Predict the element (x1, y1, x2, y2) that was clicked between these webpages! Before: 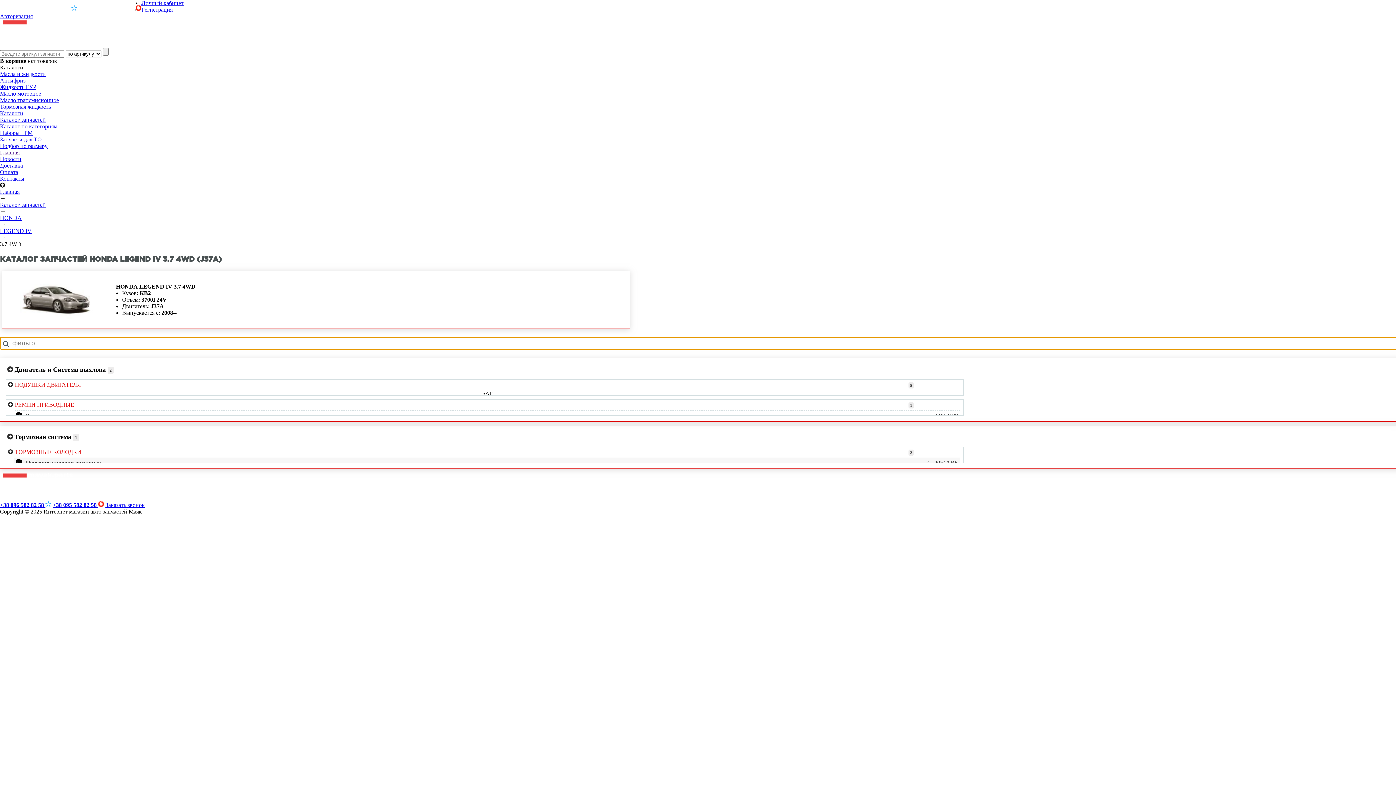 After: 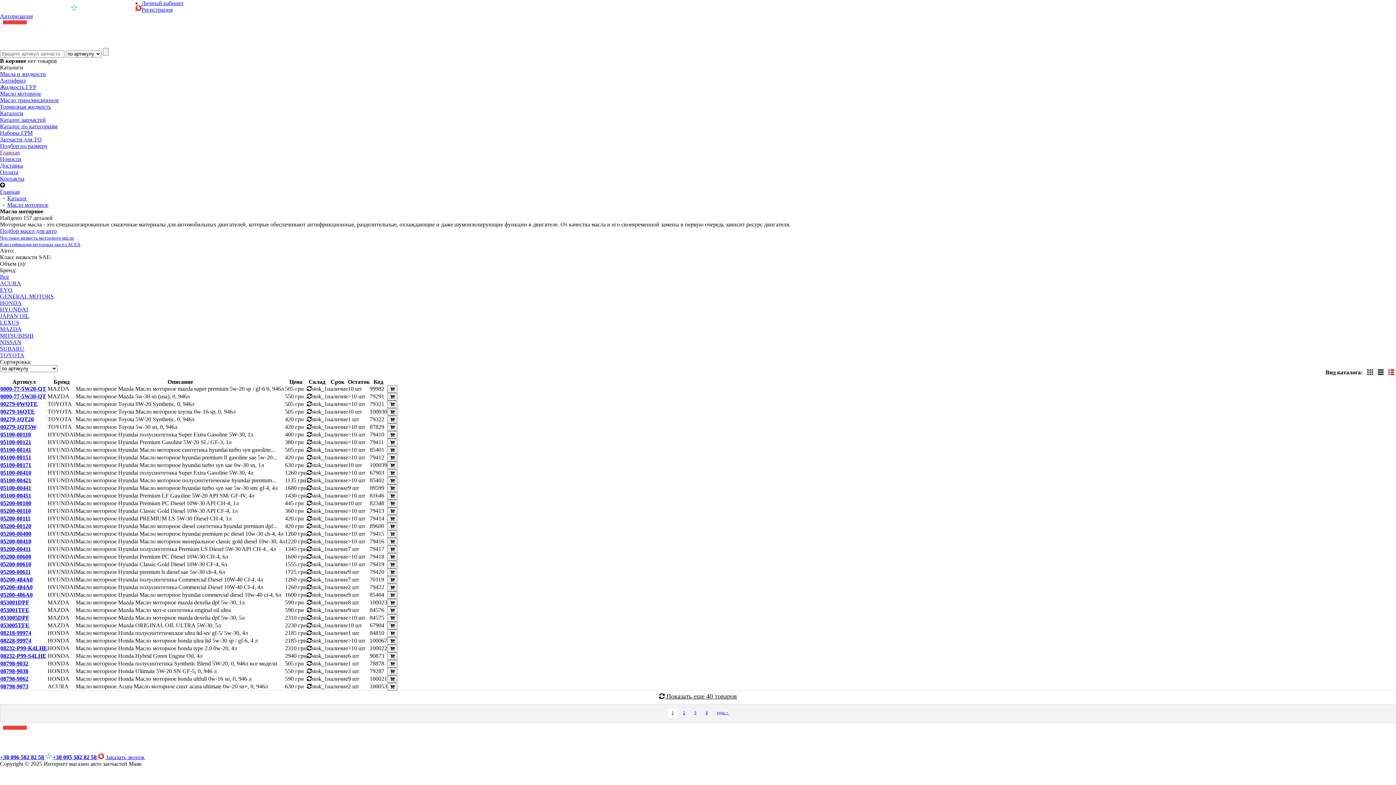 Action: bbox: (0, 90, 41, 96) label: Масло моторное